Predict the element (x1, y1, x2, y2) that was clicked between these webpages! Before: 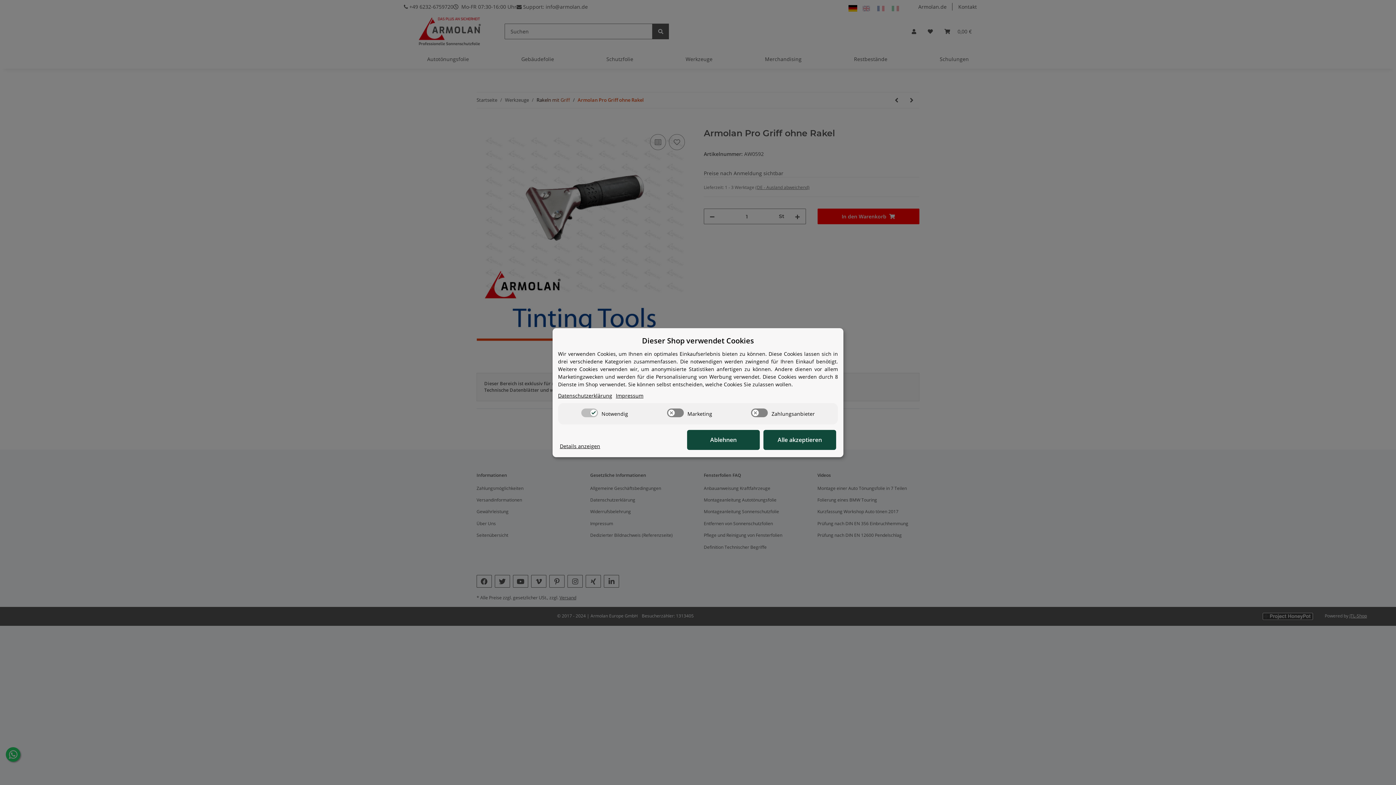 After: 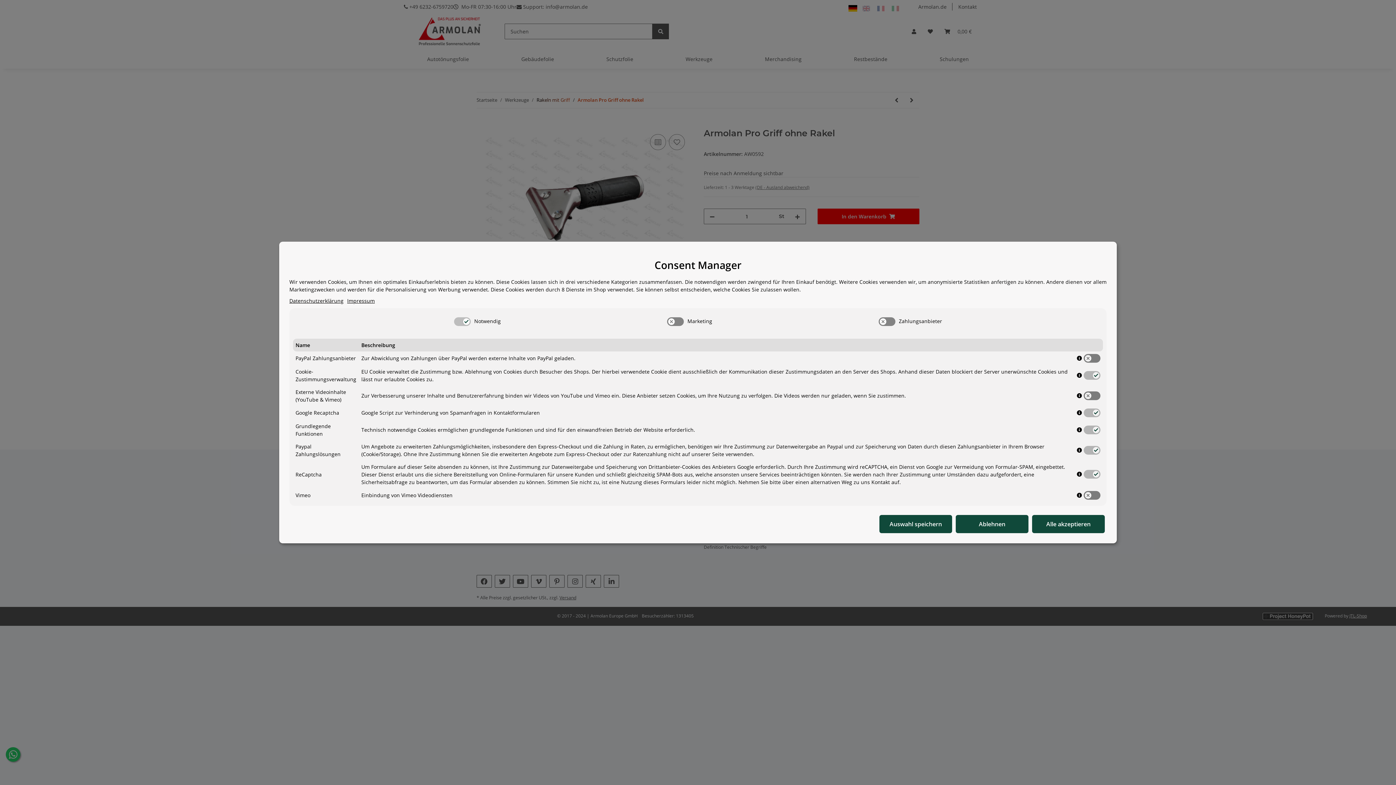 Action: bbox: (560, 442, 600, 450) label: Cookie Details anzeigen